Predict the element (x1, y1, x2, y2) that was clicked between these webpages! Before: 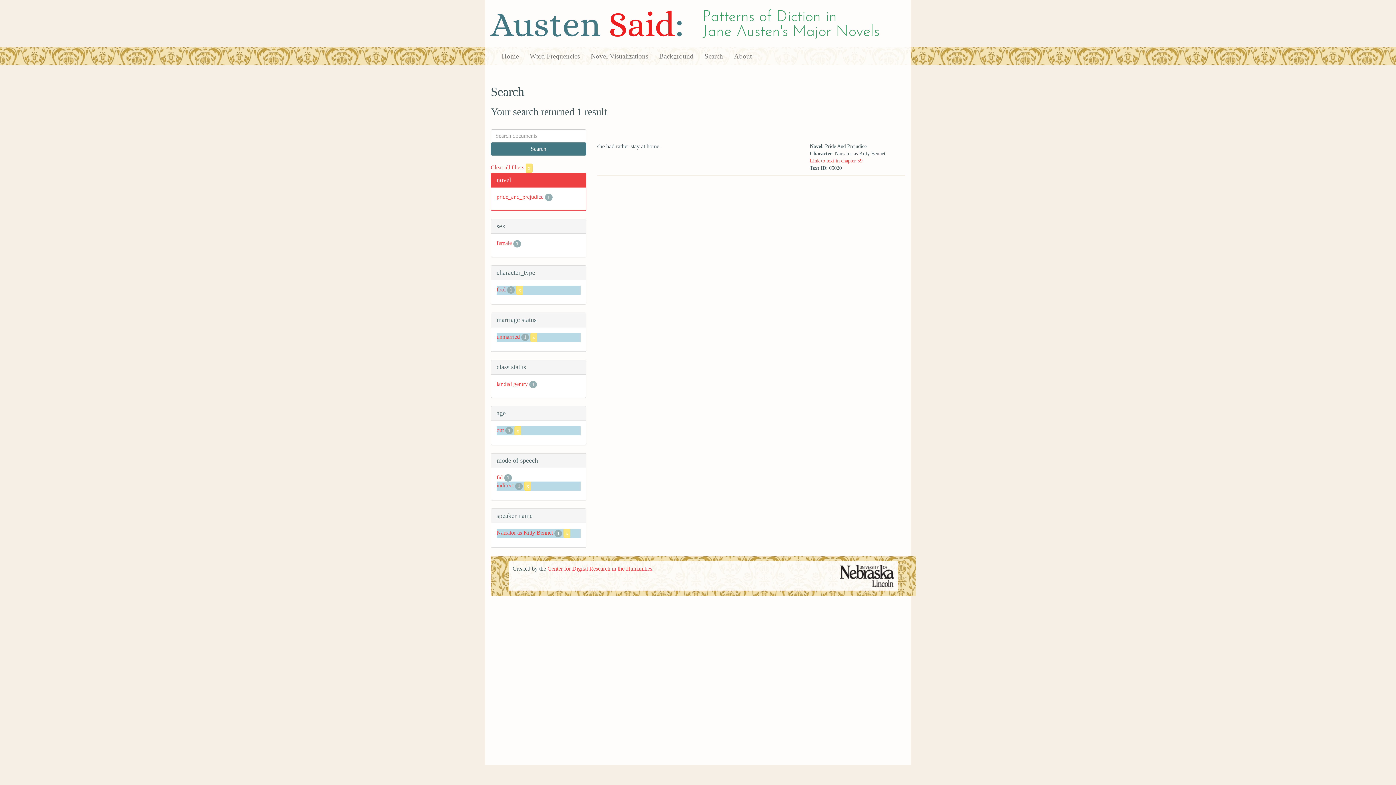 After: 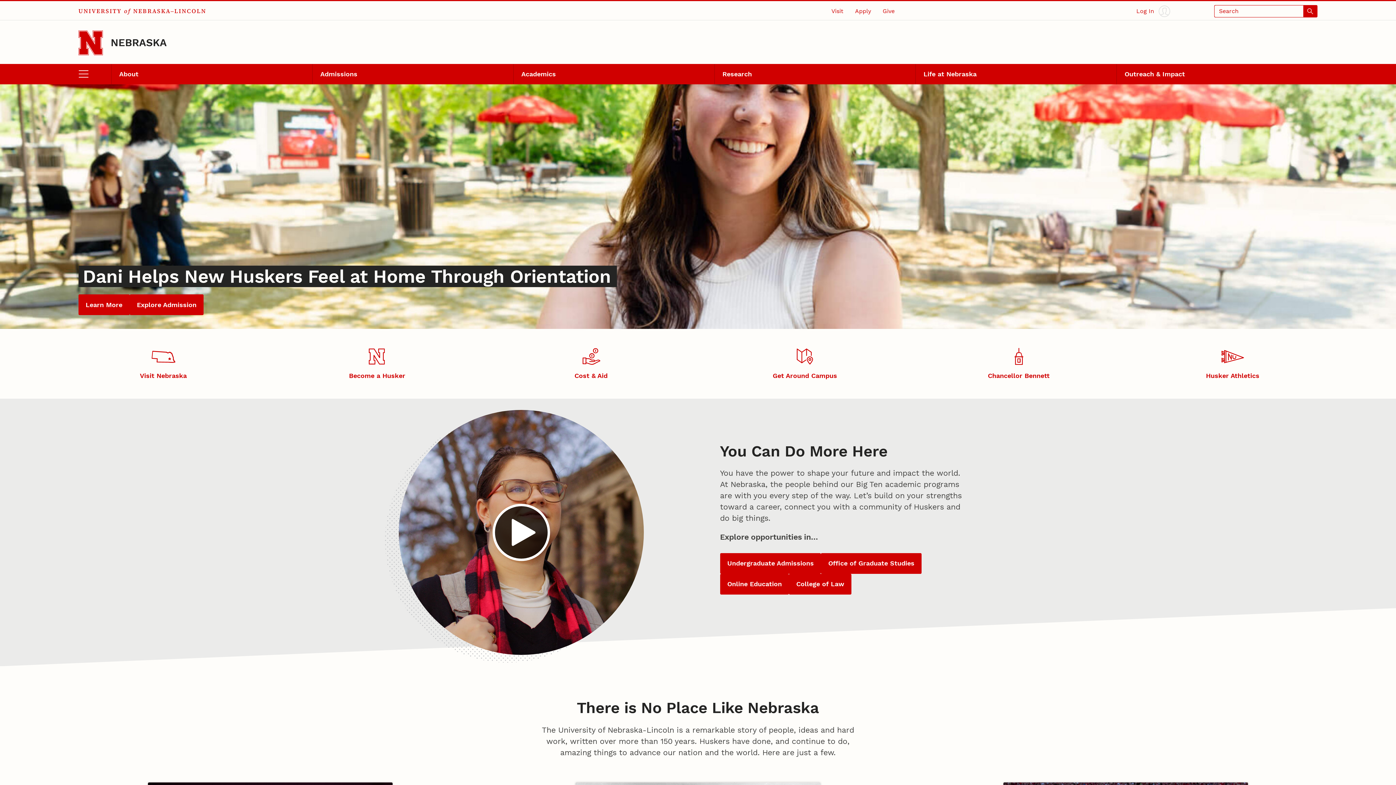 Action: bbox: (840, 572, 894, 578)